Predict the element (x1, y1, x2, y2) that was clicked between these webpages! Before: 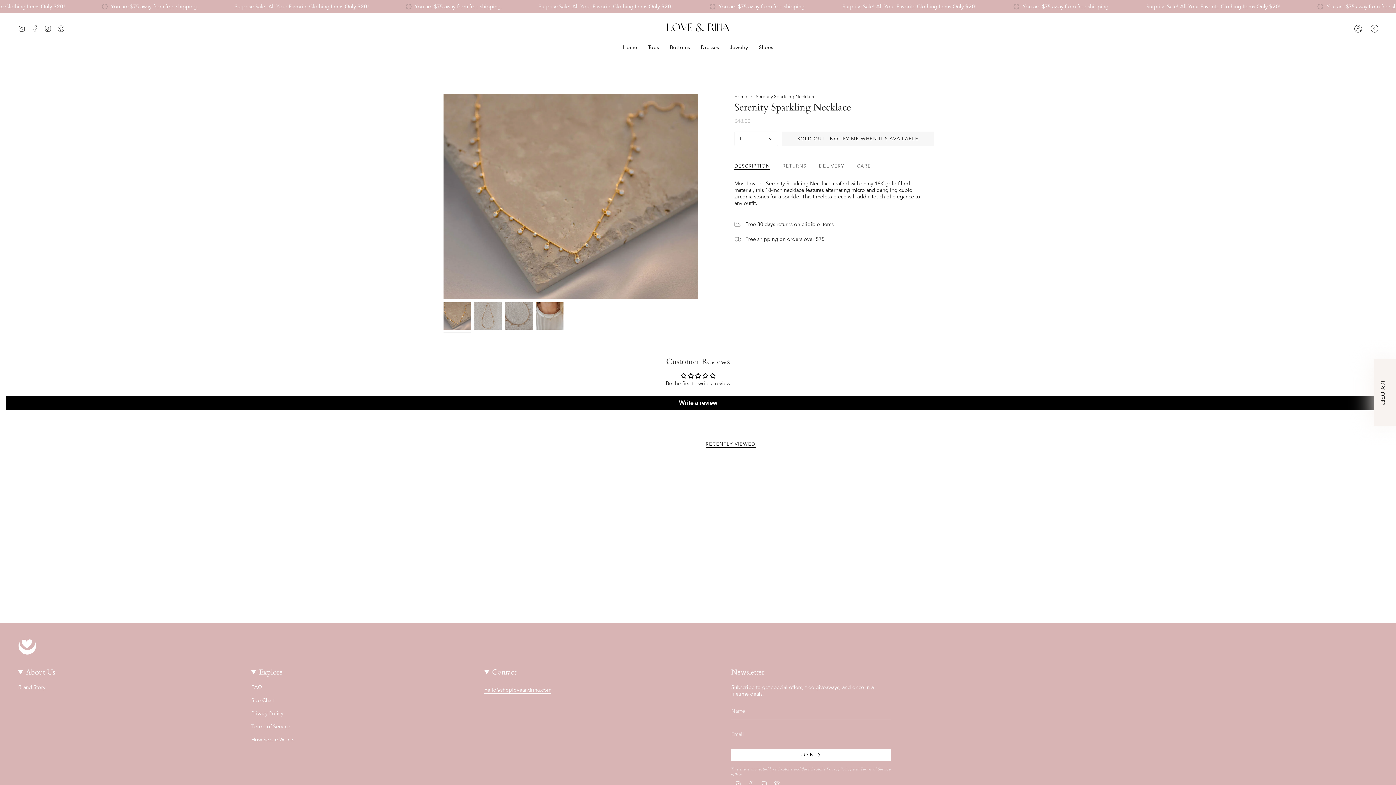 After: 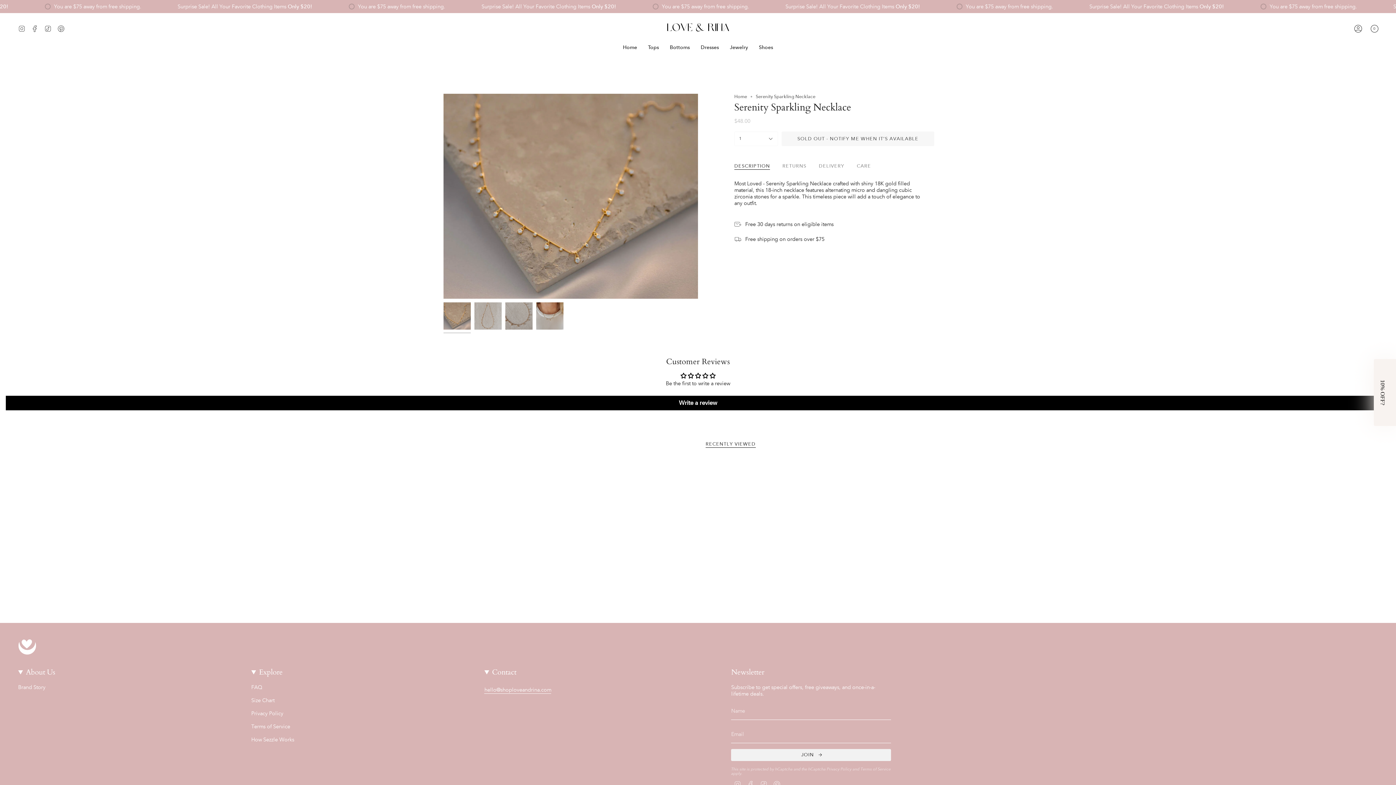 Action: label: JOIN bbox: (731, 749, 891, 761)